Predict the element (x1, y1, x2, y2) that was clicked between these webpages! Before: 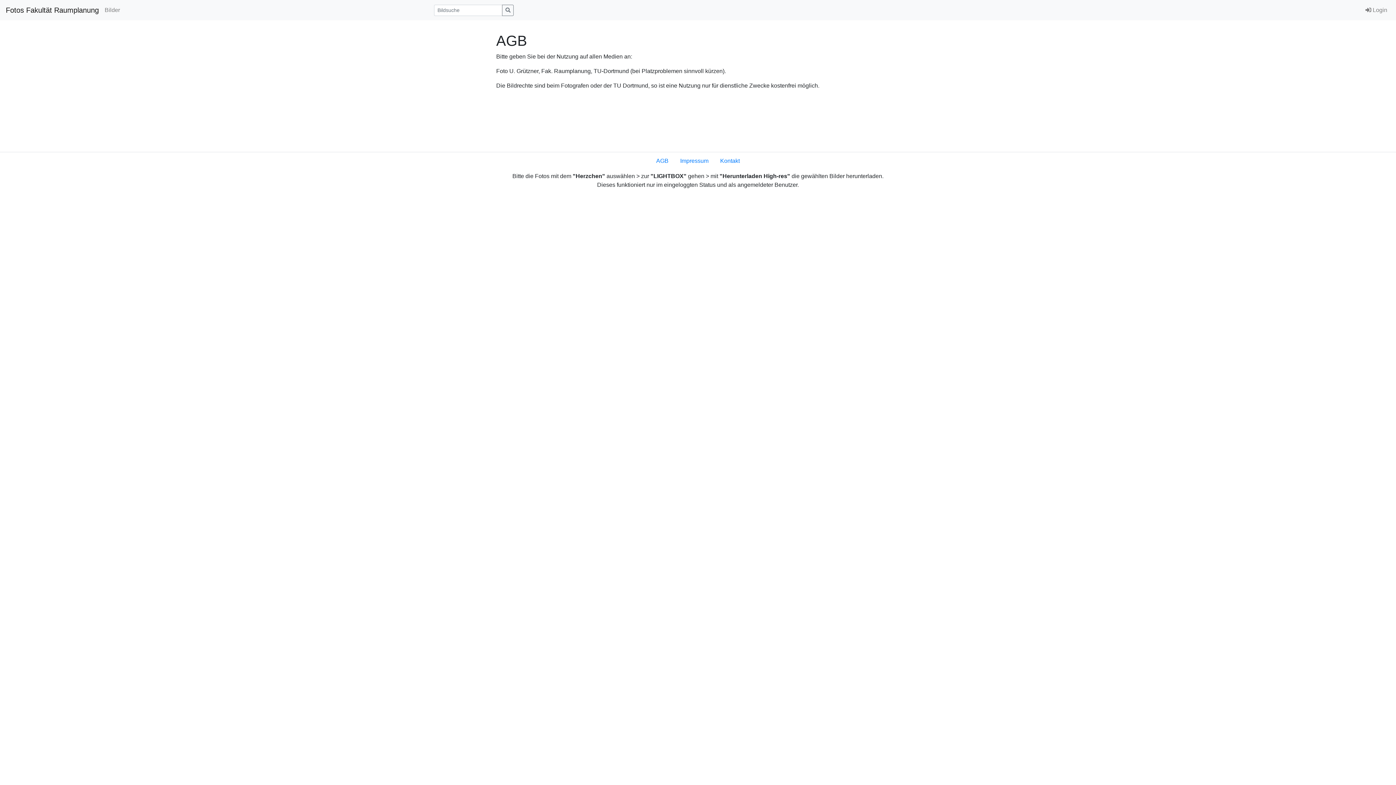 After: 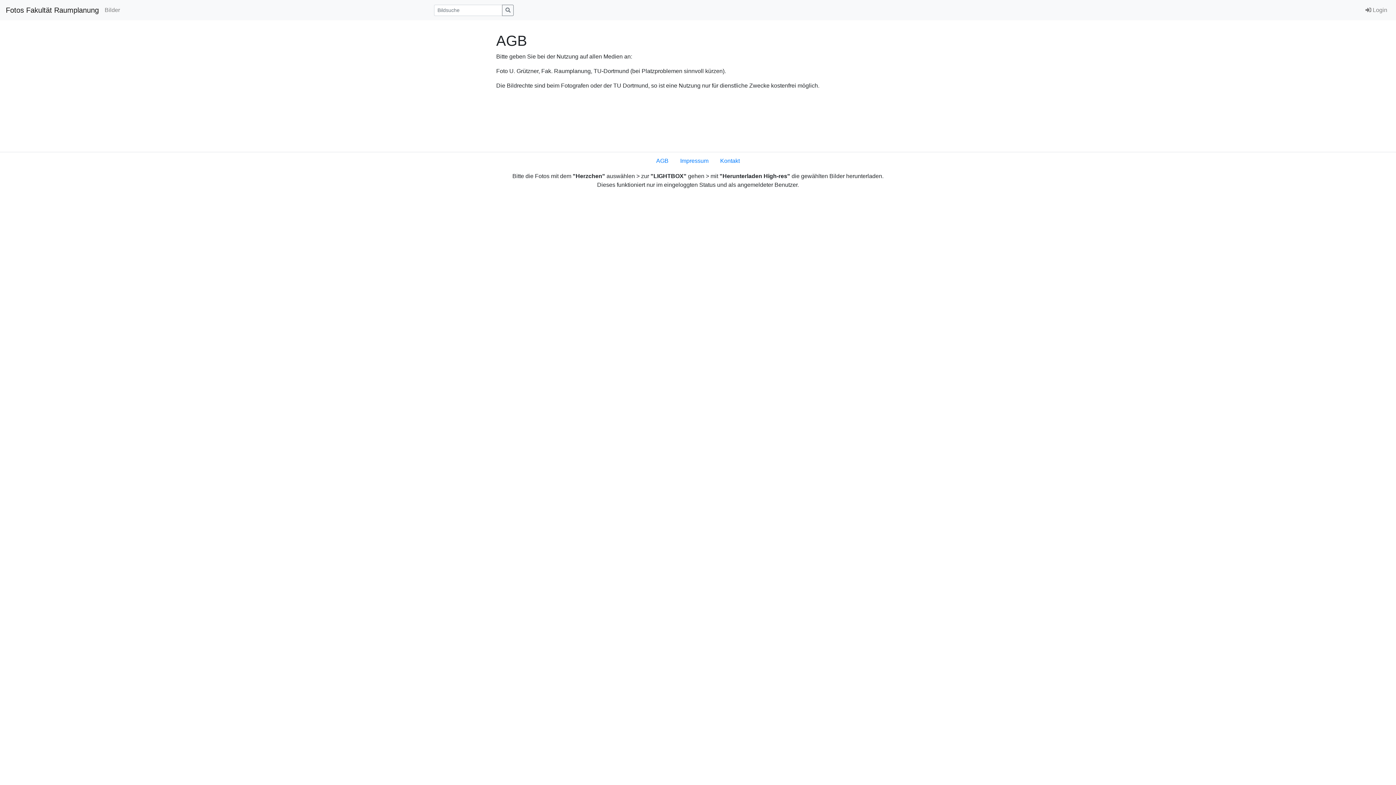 Action: bbox: (650, 153, 674, 168) label: AGB